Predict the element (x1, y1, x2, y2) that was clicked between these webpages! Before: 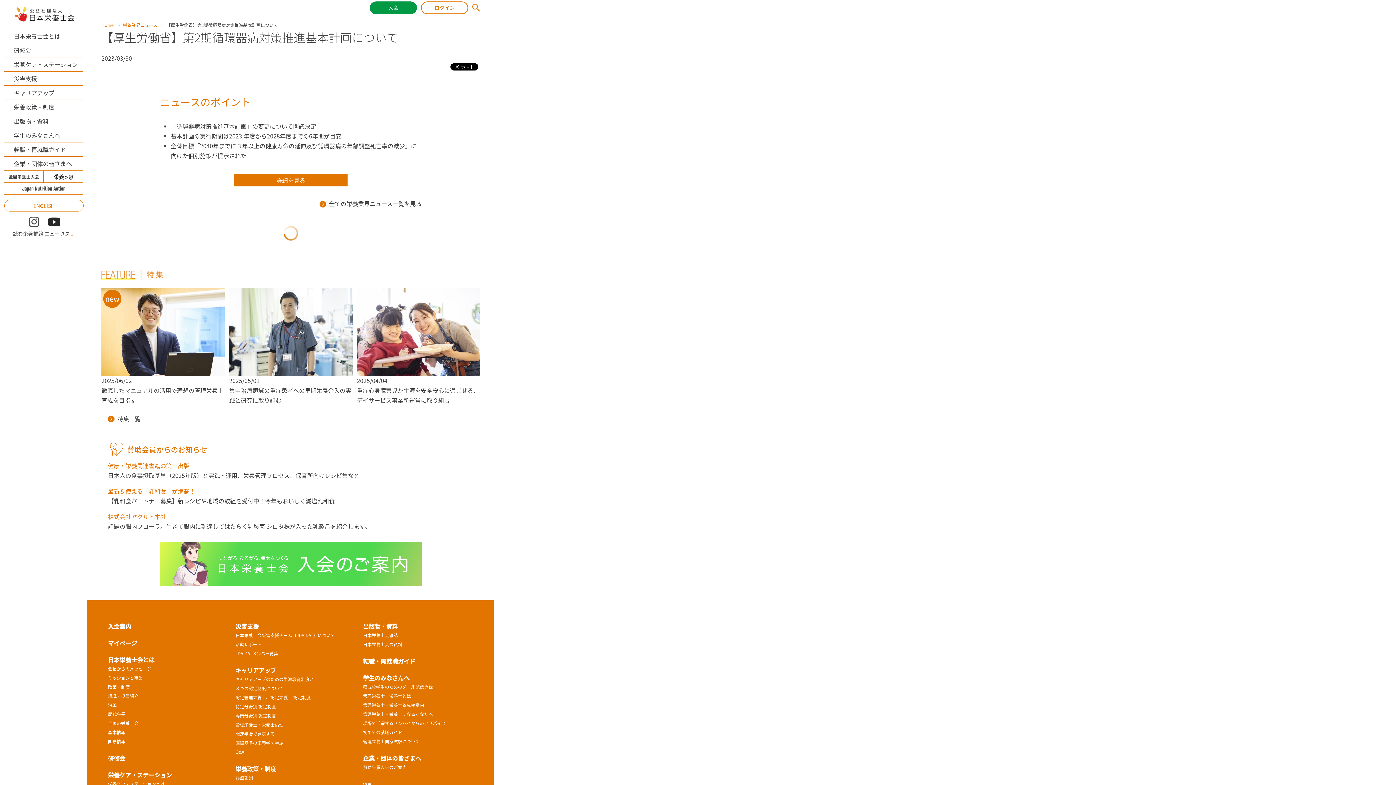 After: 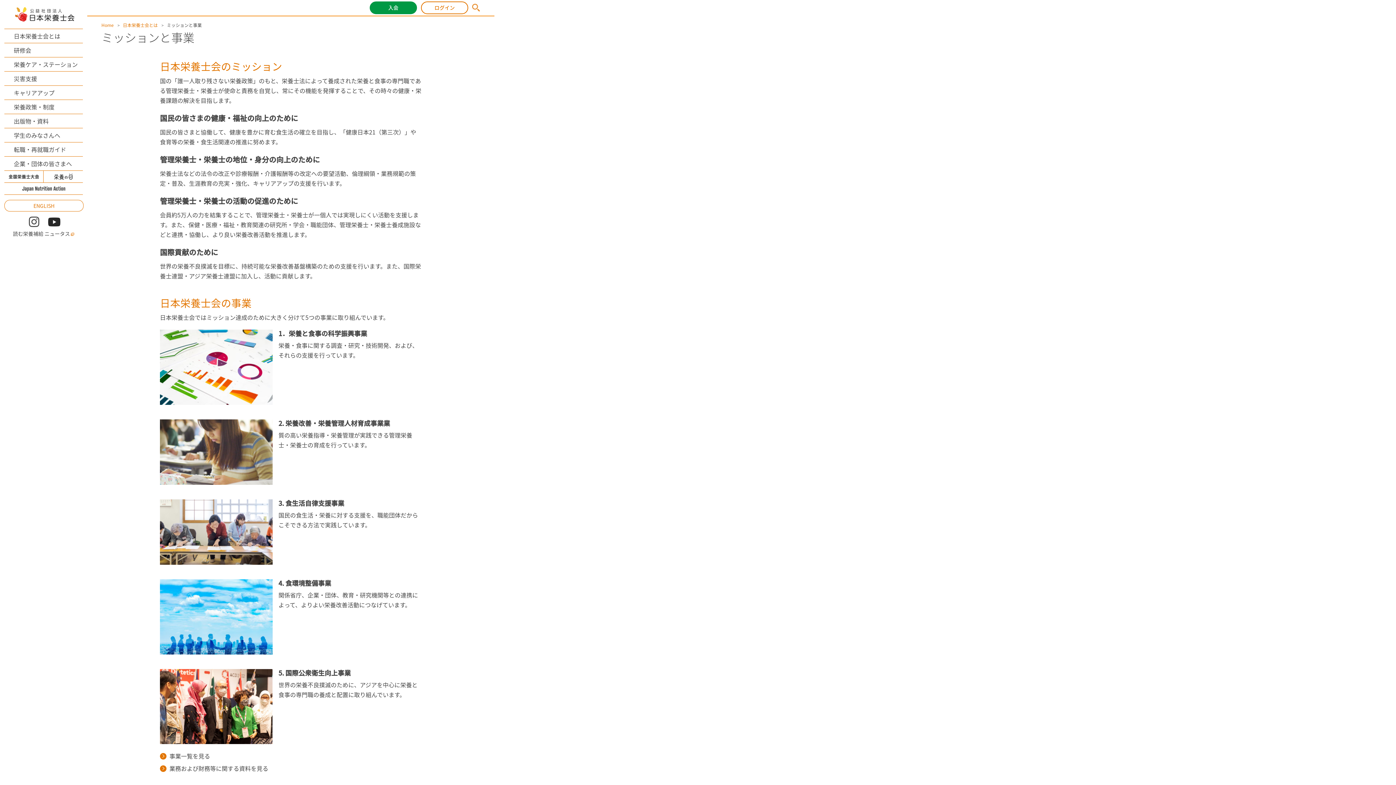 Action: bbox: (108, 674, 142, 681) label: ミッションと事業